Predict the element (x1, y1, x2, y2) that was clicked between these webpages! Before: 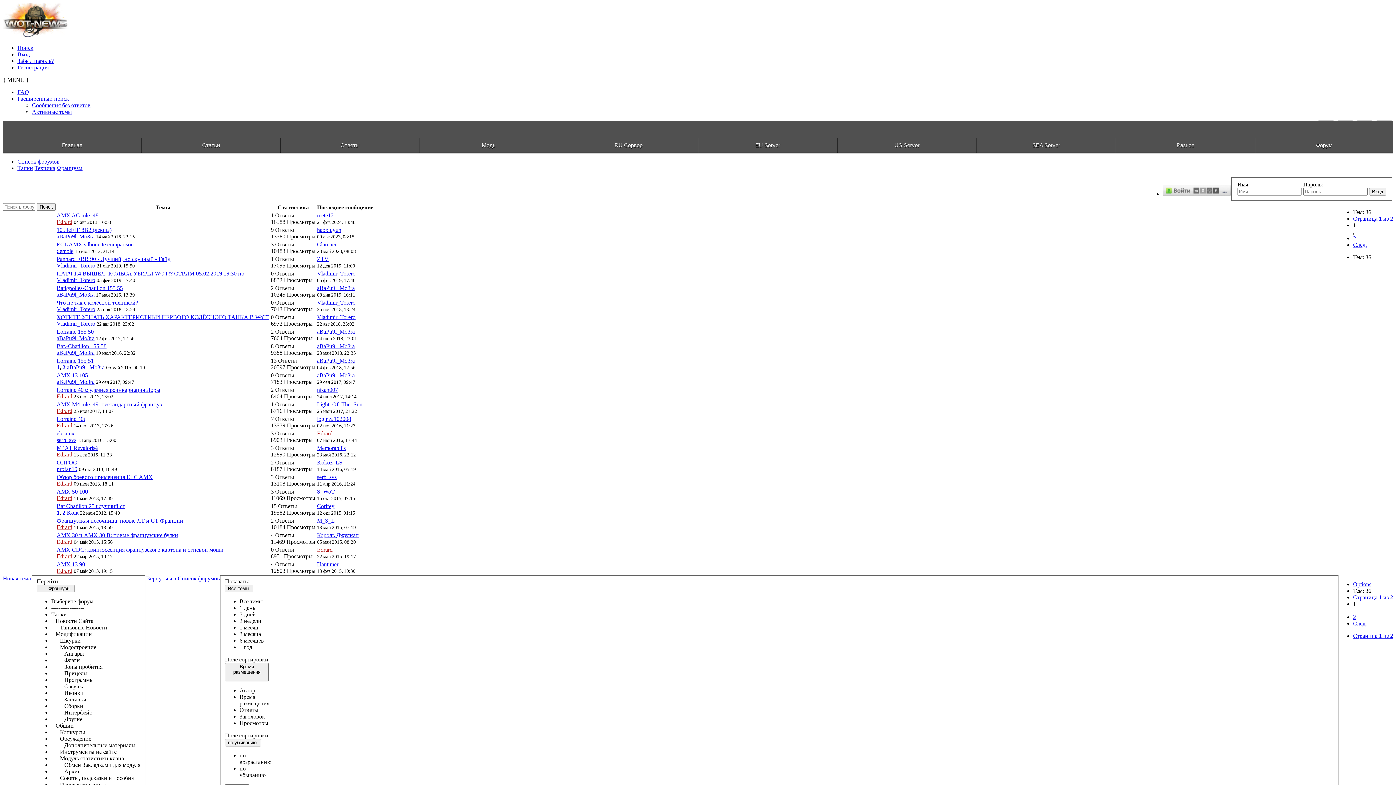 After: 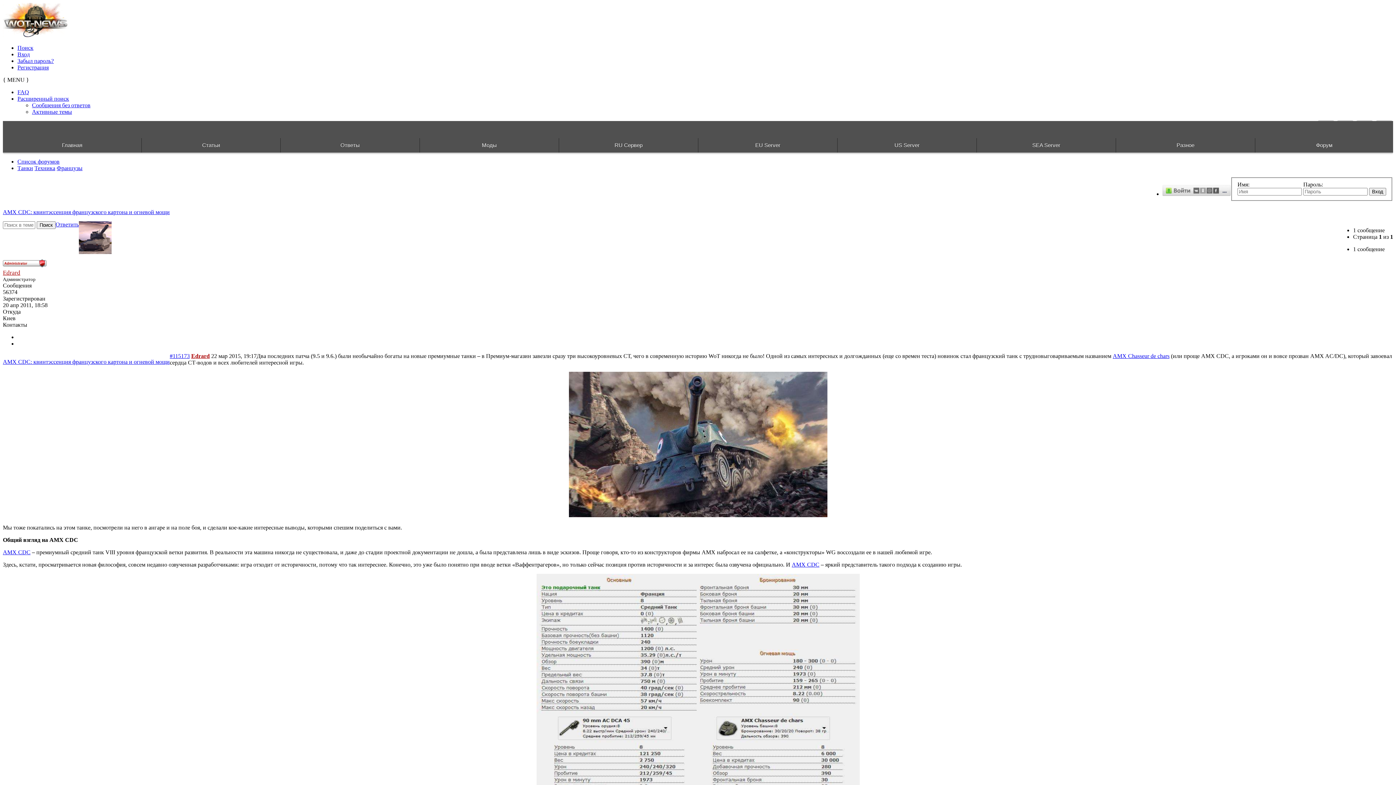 Action: bbox: (56, 546, 223, 553) label: AMX CDC: квинтэссенция французского картона и огневой мощи